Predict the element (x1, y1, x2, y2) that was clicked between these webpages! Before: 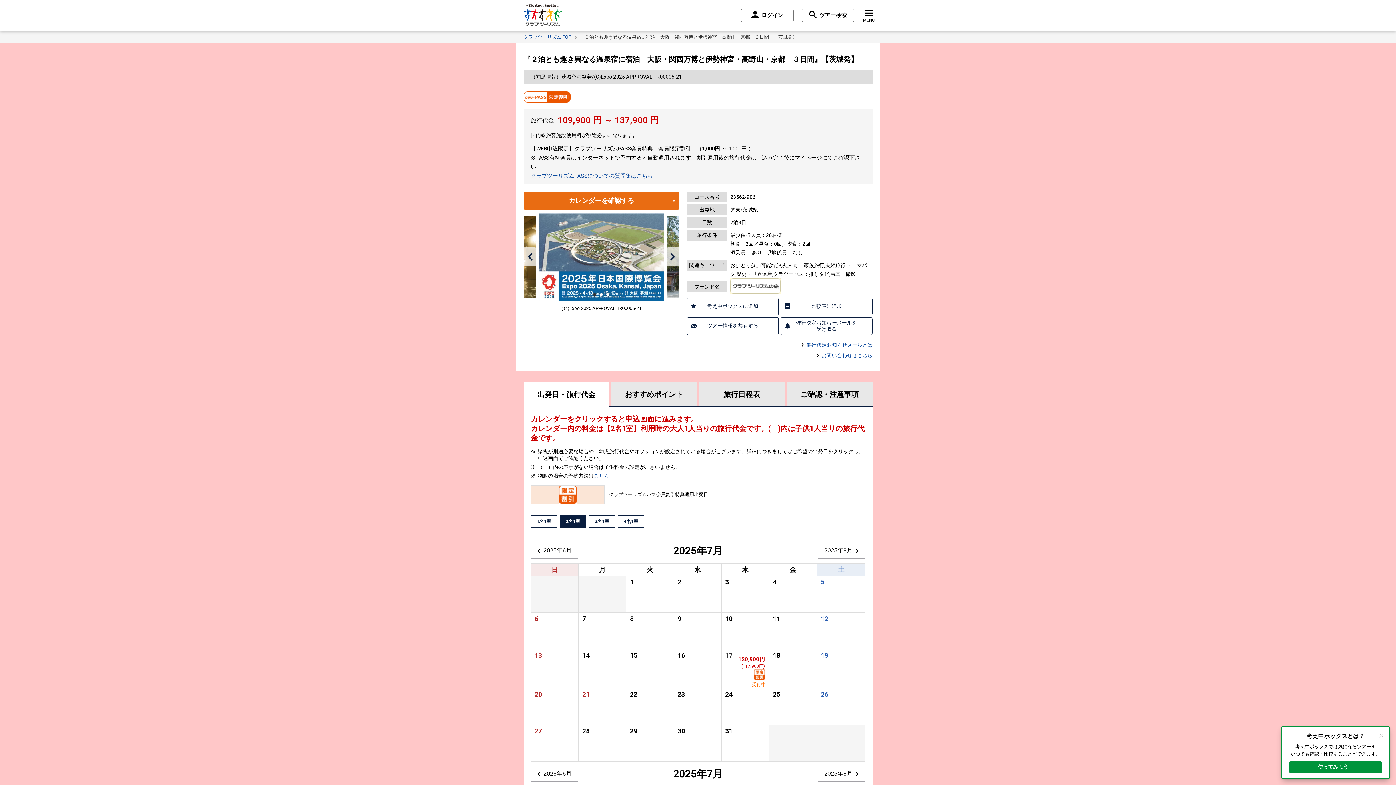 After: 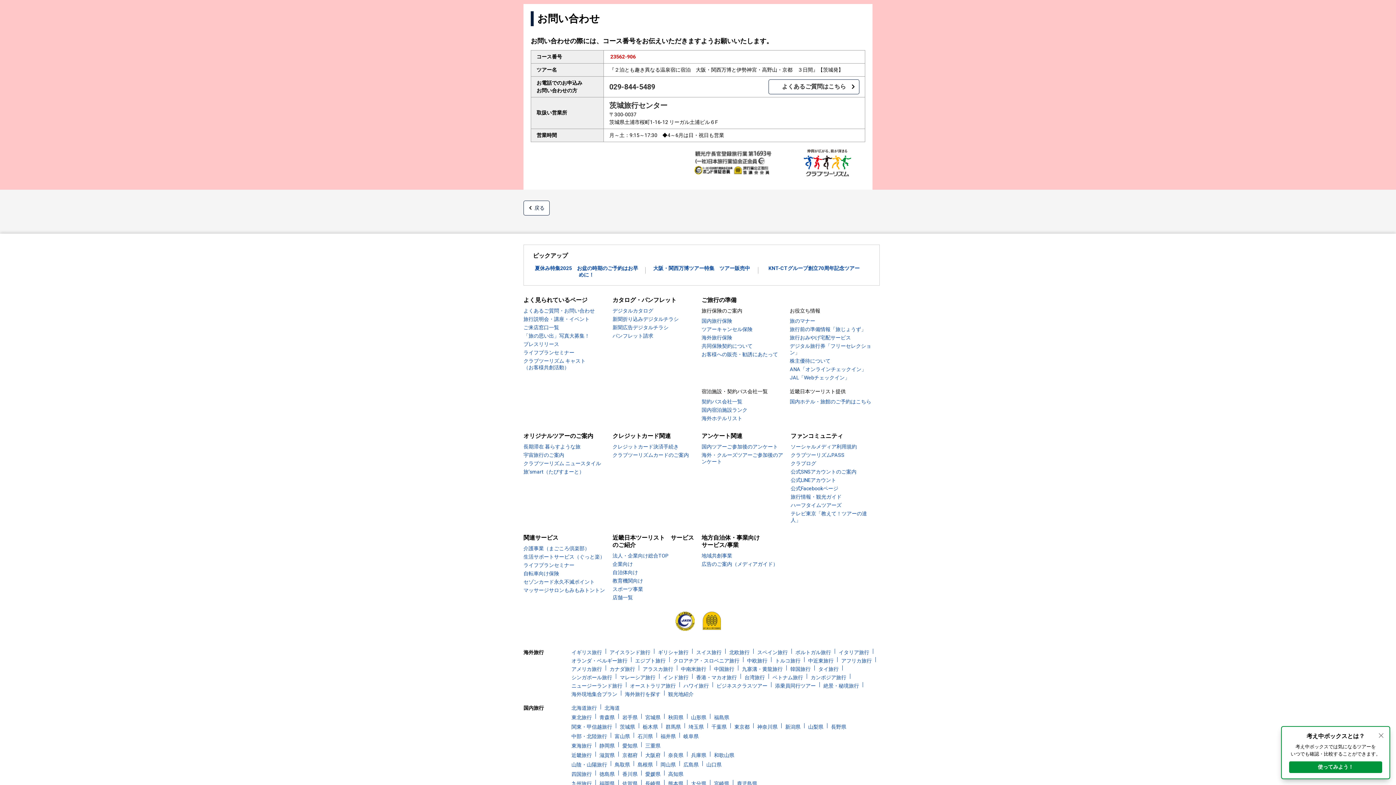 Action: label: お問い合わせはこちら bbox: (816, 352, 872, 358)